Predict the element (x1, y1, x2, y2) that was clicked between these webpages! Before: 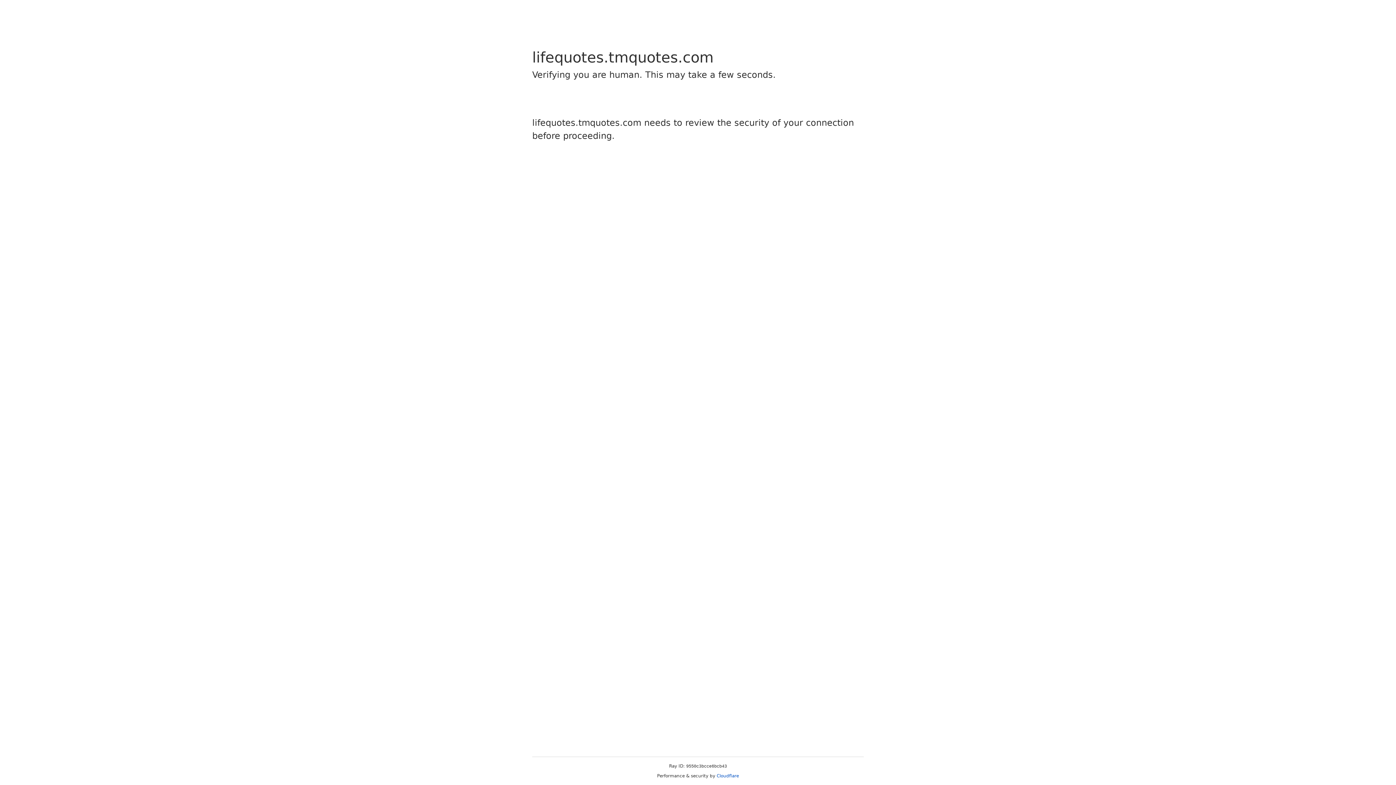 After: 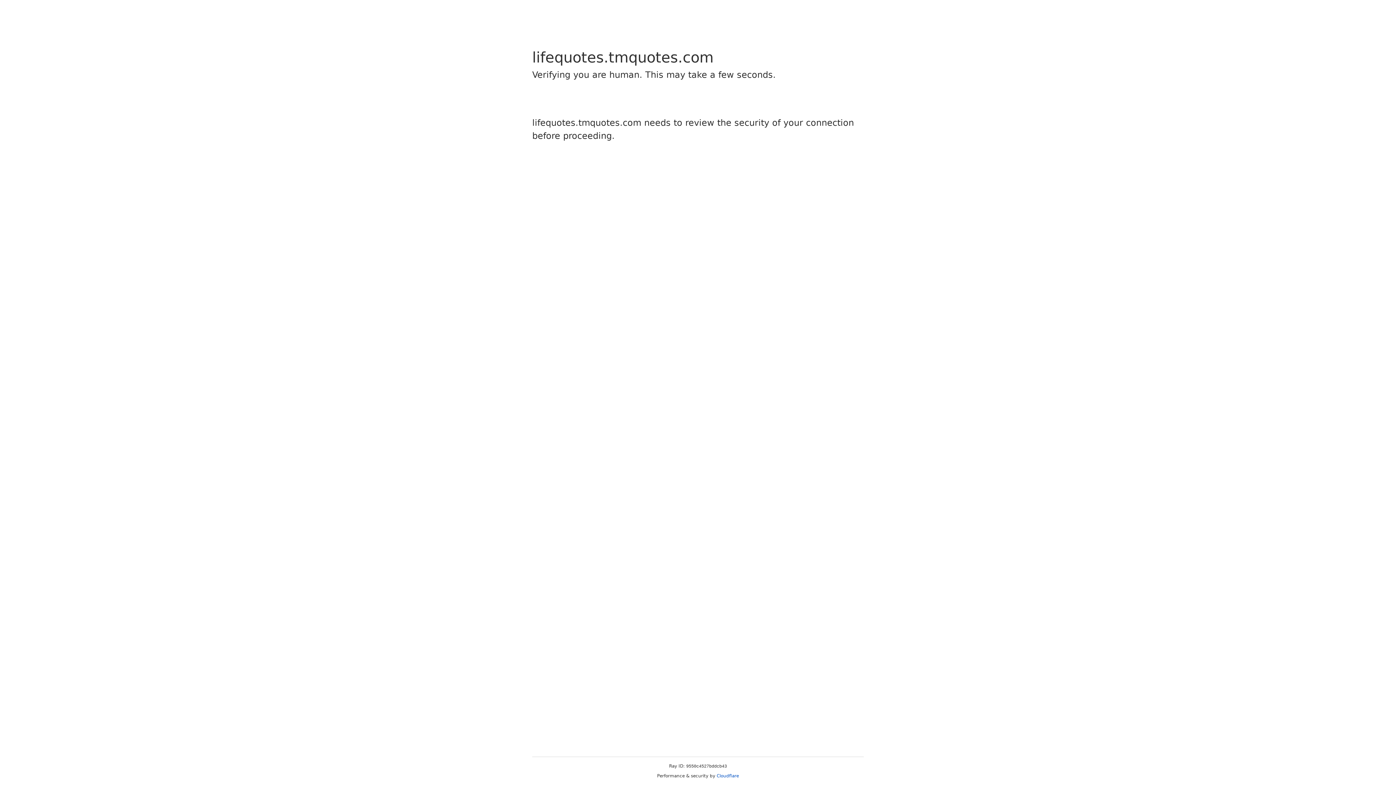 Action: bbox: (716, 773, 739, 778) label: Cloudflare